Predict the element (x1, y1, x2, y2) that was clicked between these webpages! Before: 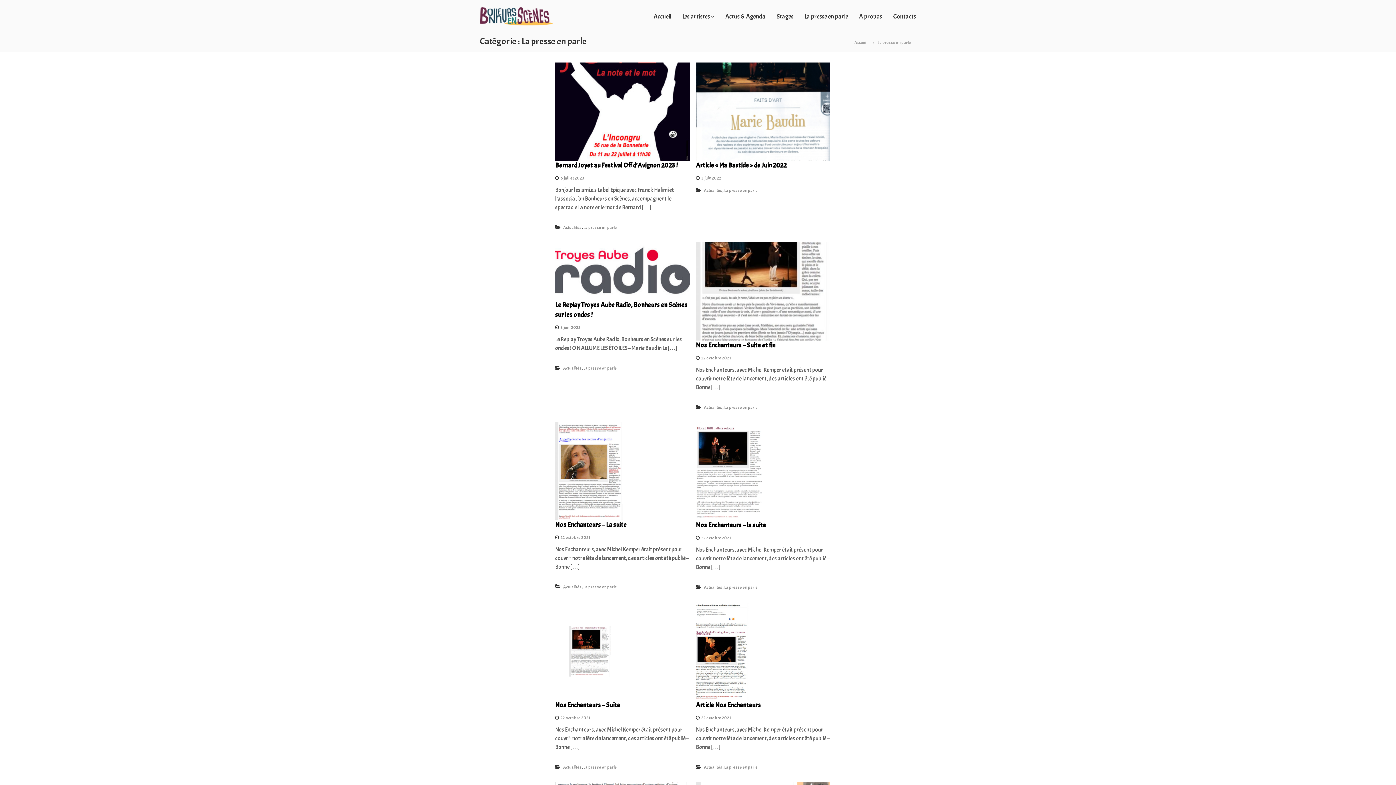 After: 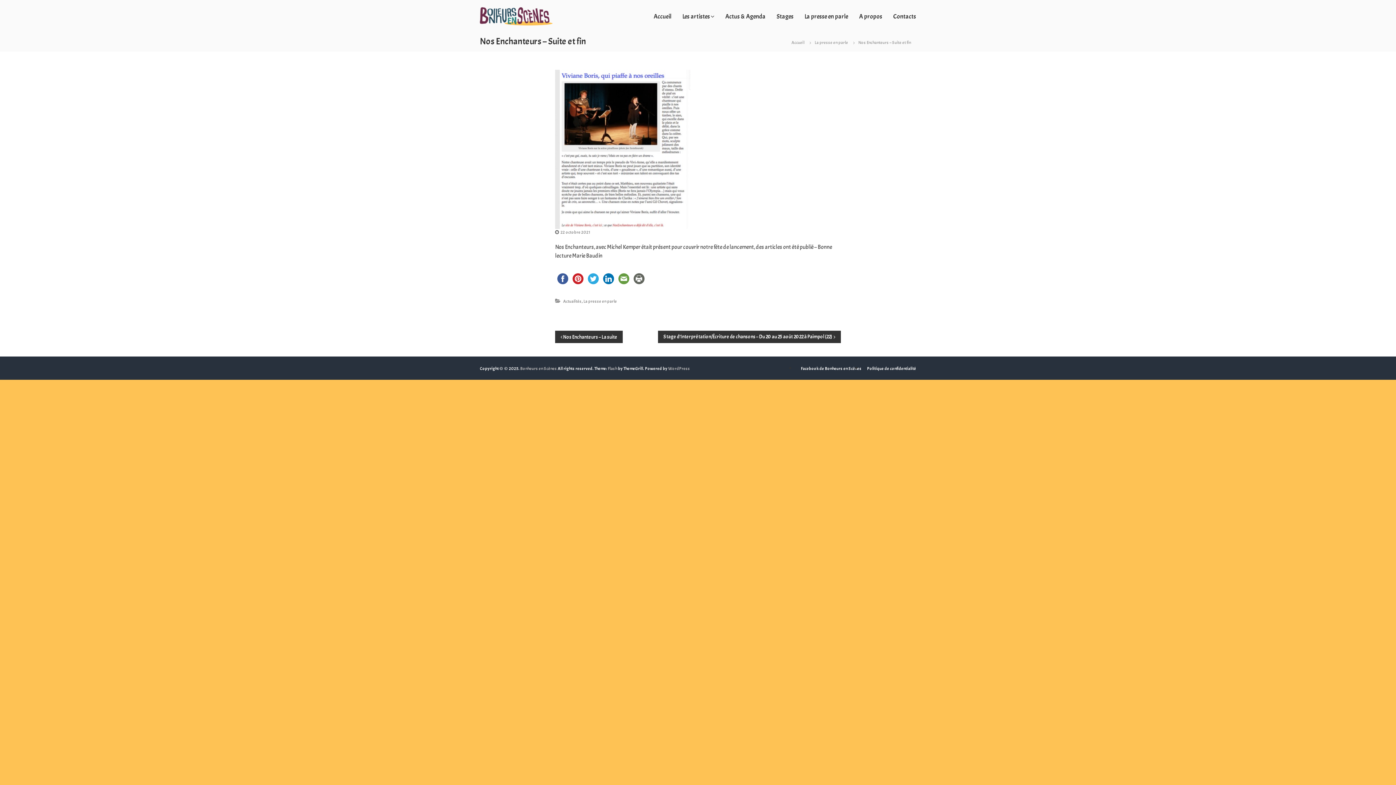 Action: label: 22 octobre 2021 bbox: (701, 355, 730, 361)